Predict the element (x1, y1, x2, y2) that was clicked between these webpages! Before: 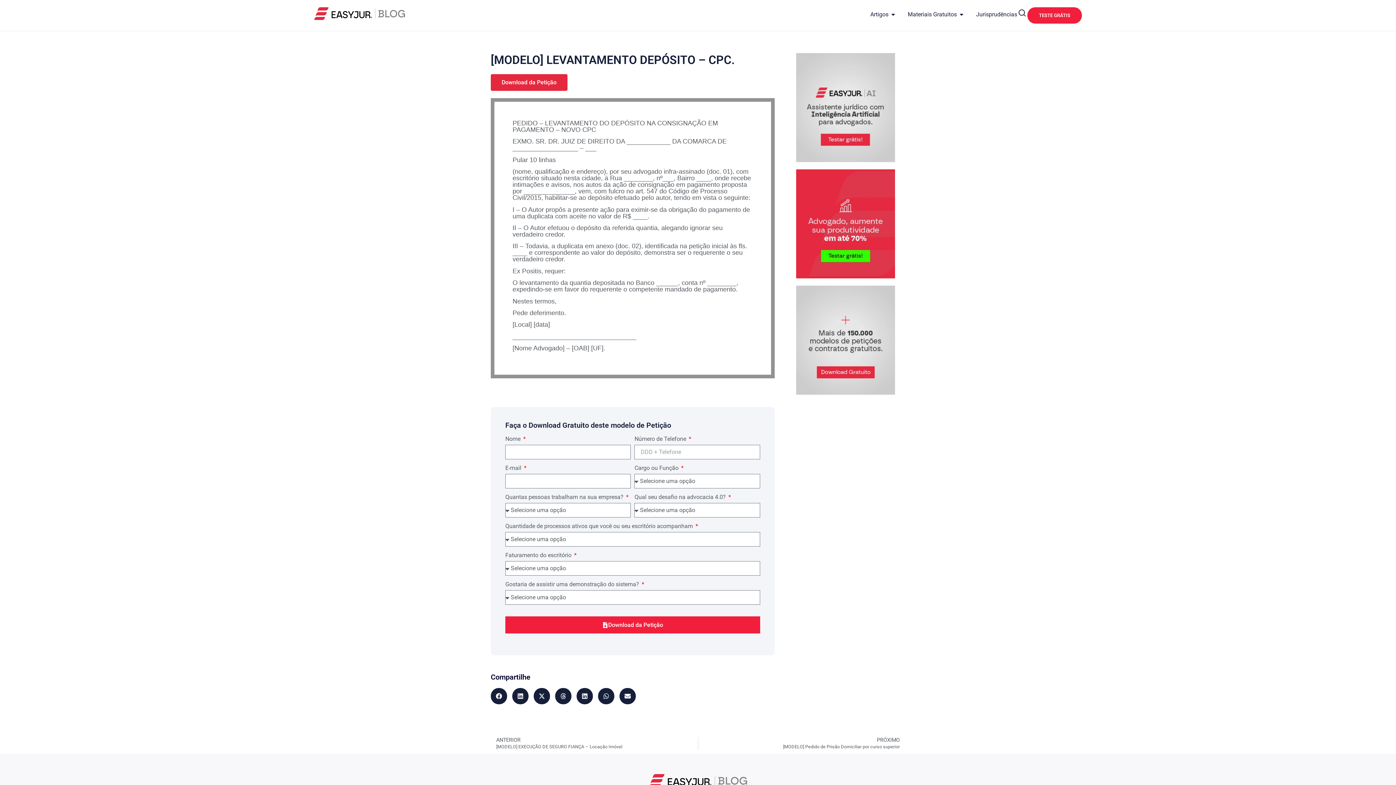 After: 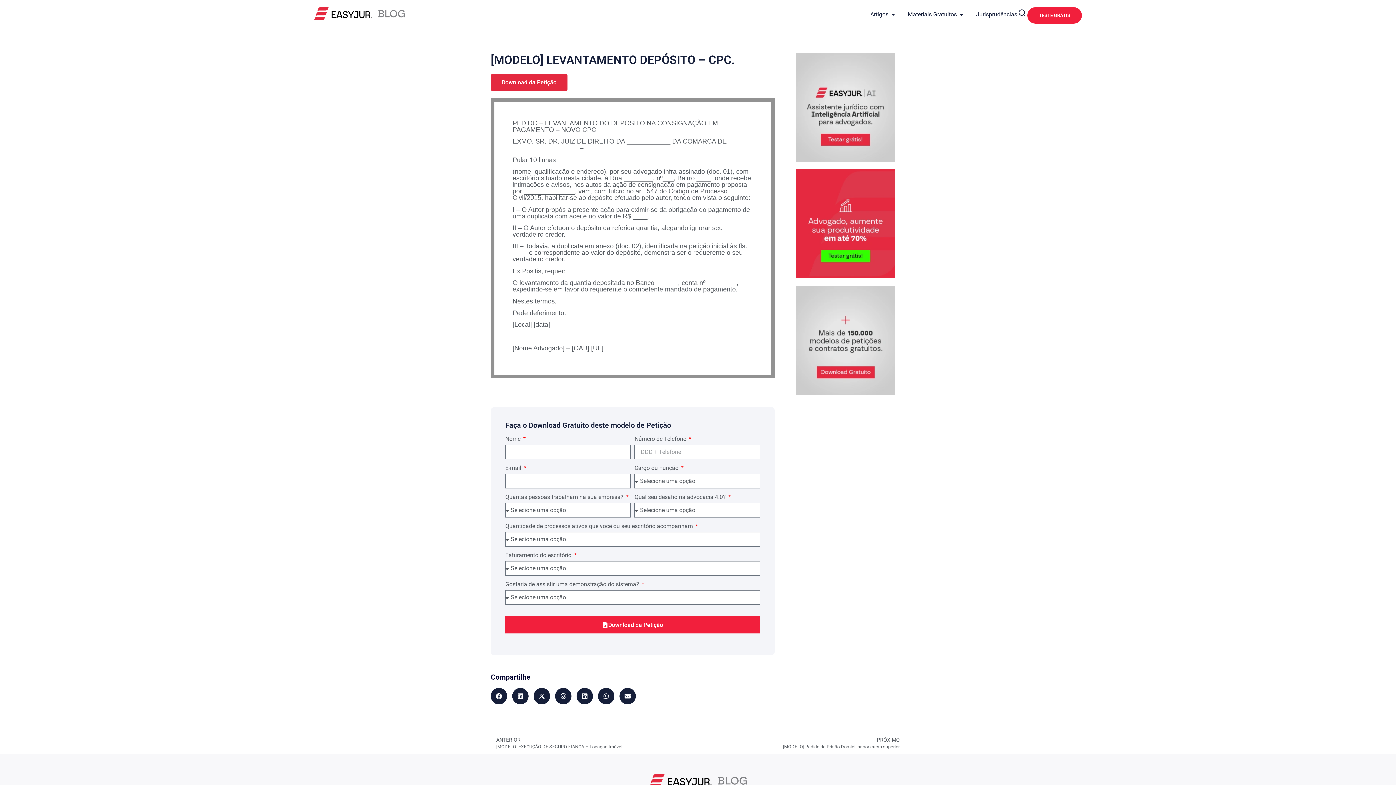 Action: bbox: (796, 285, 895, 394)